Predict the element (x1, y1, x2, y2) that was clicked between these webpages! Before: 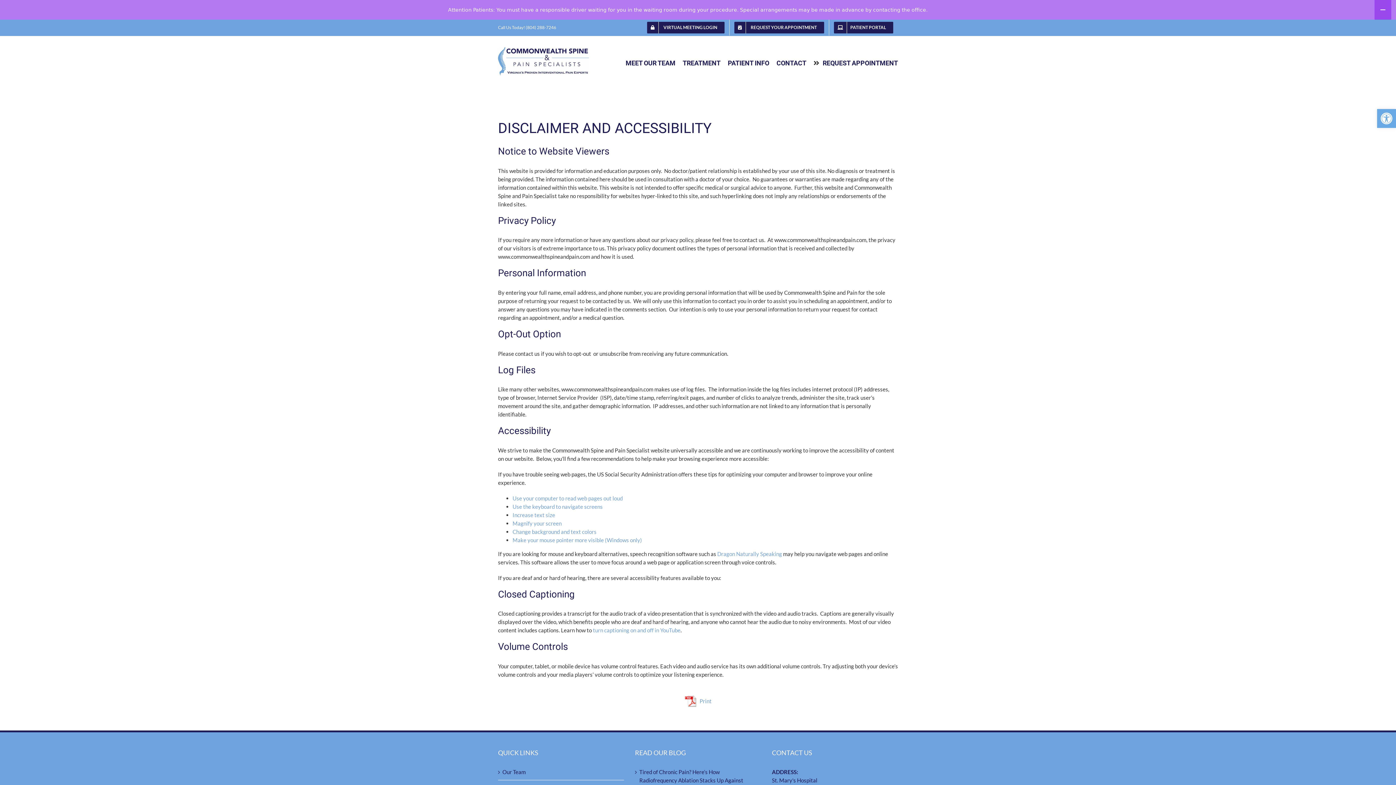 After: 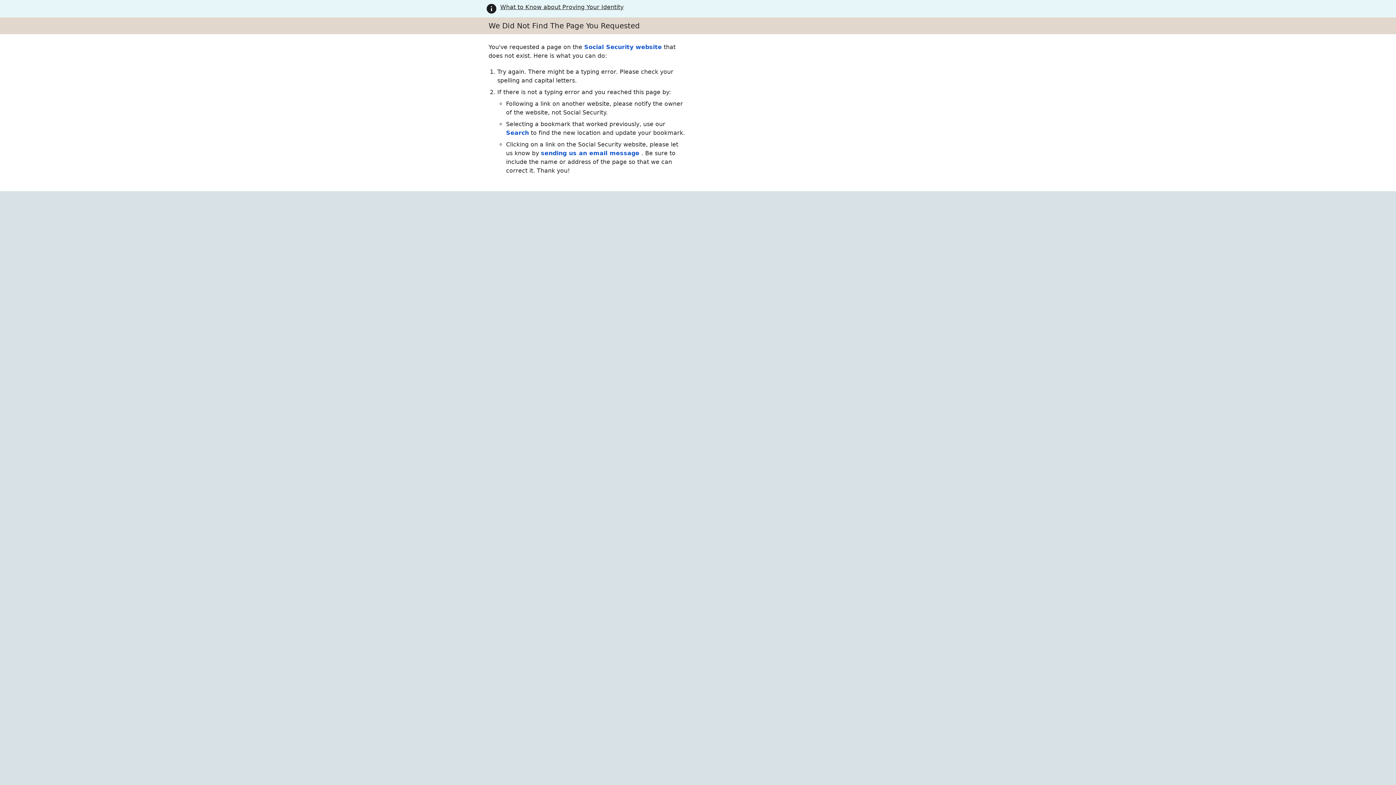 Action: bbox: (512, 495, 622, 501) label: Use your computer to read web pages out loud